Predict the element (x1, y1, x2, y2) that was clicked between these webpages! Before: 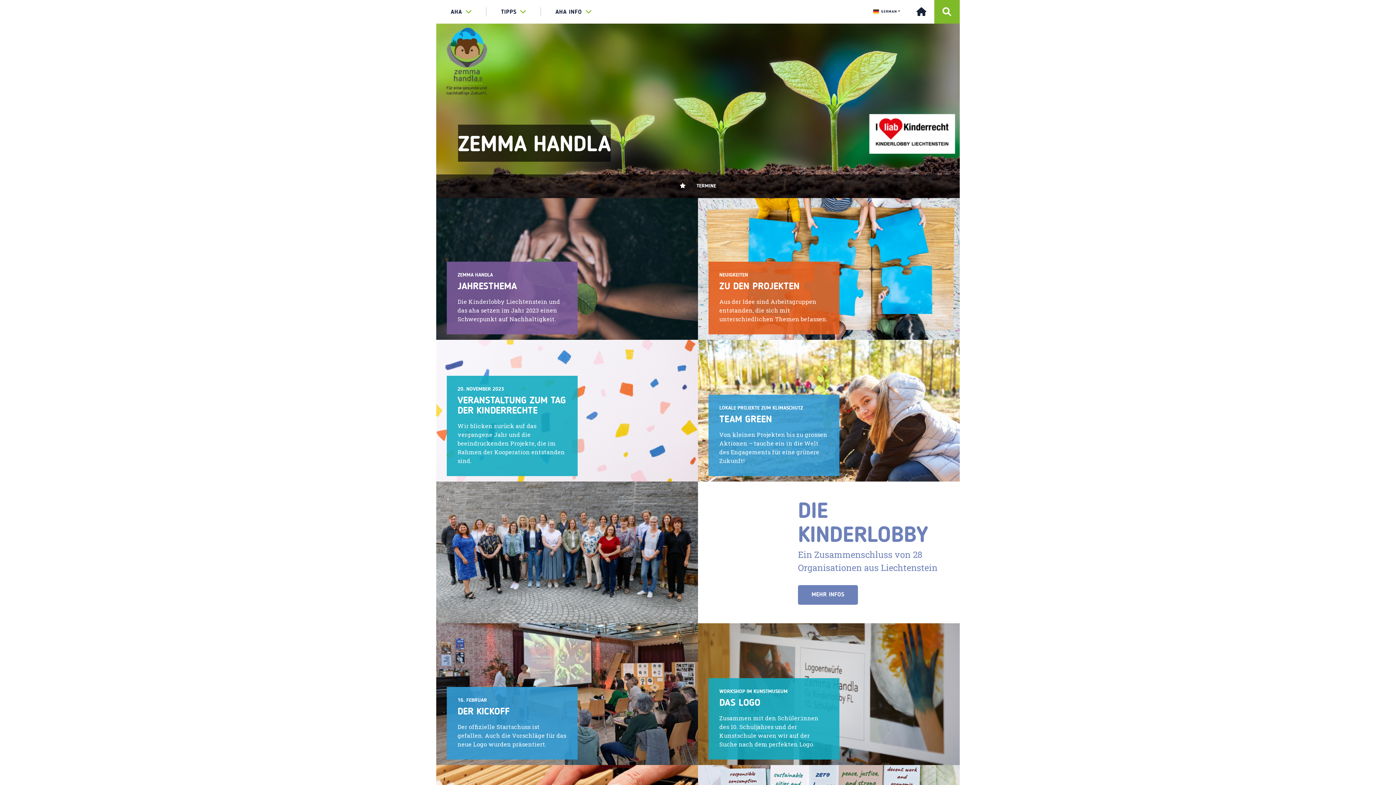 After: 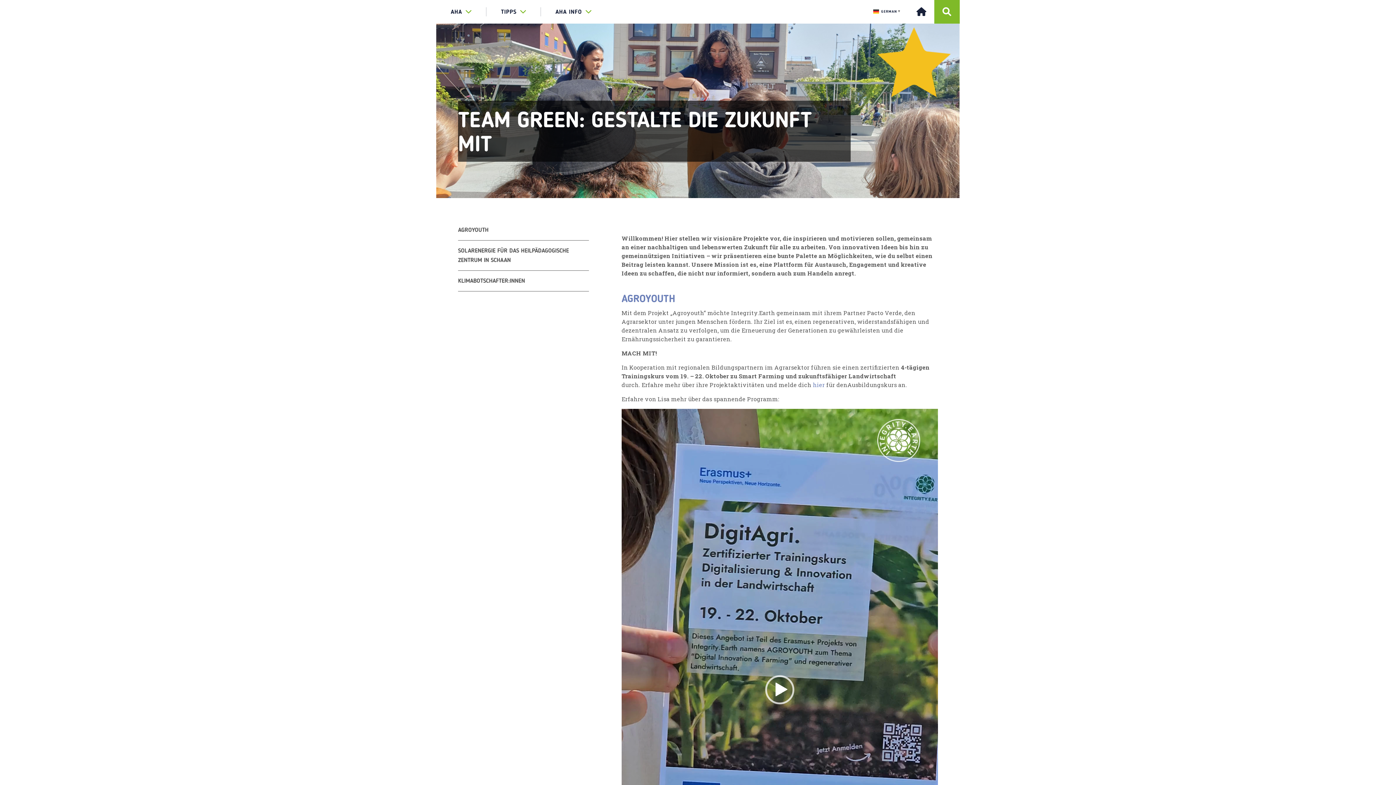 Action: label: LOKALE PROJEKTE ZUM KLIMASCHUTZ

TEAM GREEN

Von kleinen Projekten bis zu grossen Aktionen – tauche ein in die Welt des Engagements für eine grünere Zukunft! bbox: (698, 340, 960, 481)